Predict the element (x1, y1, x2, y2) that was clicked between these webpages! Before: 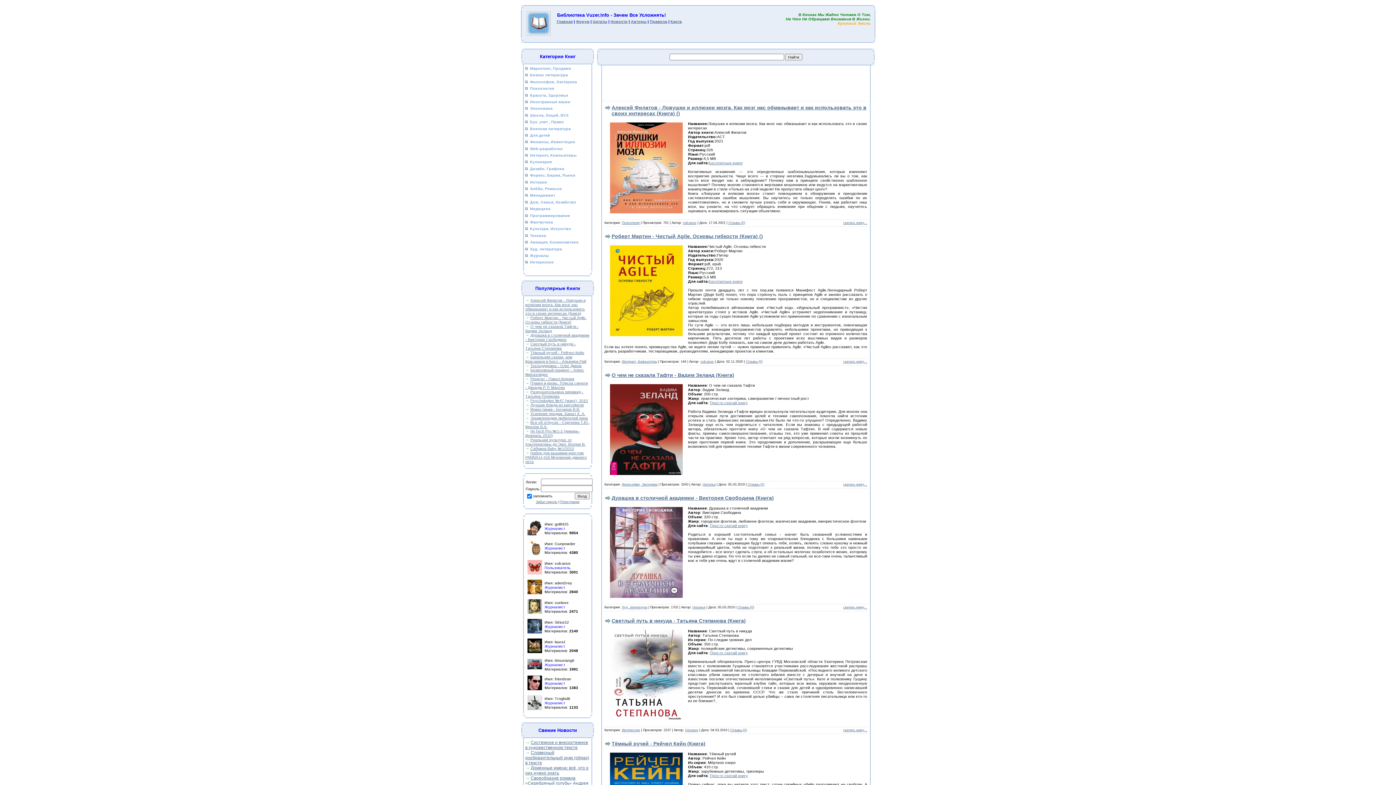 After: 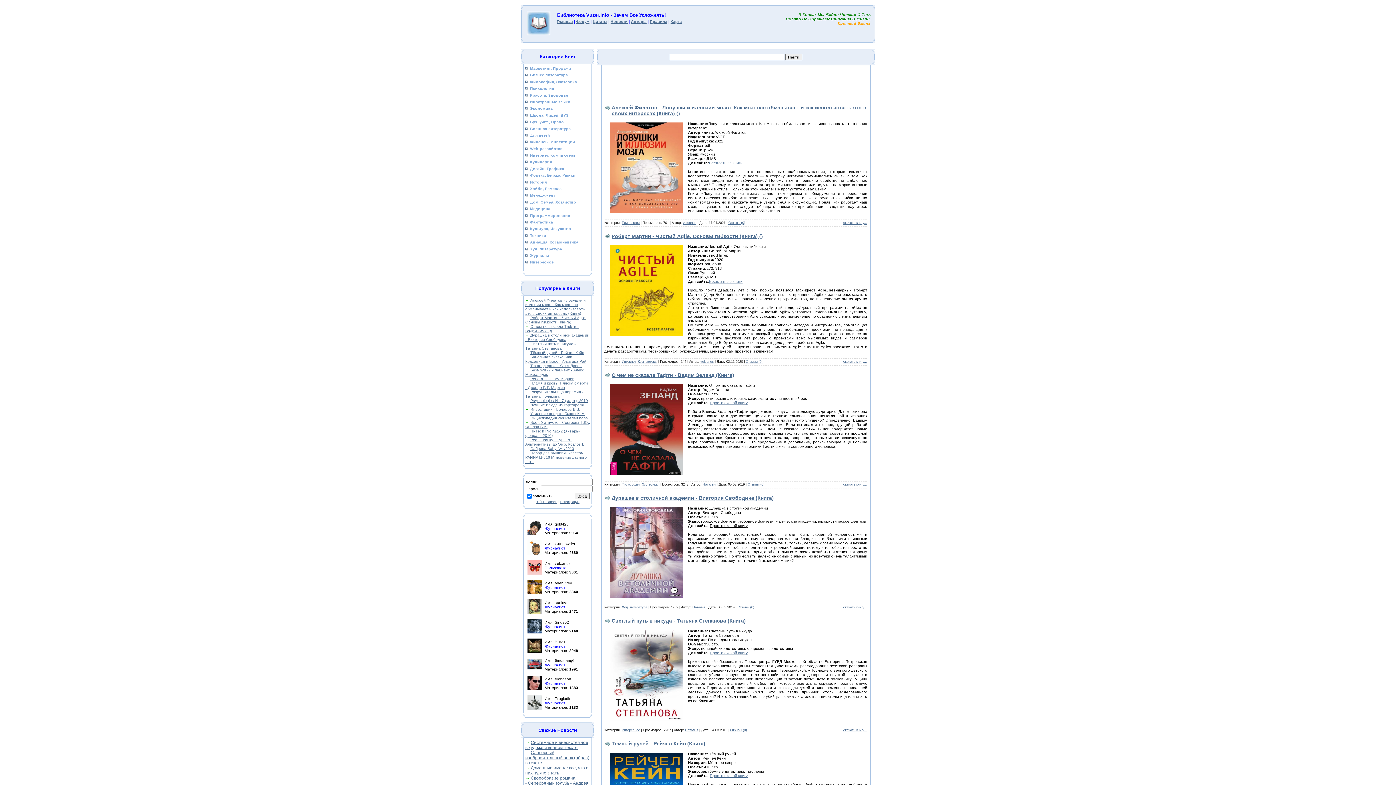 Action: bbox: (710, 523, 748, 527) label: Просто скачай книгу